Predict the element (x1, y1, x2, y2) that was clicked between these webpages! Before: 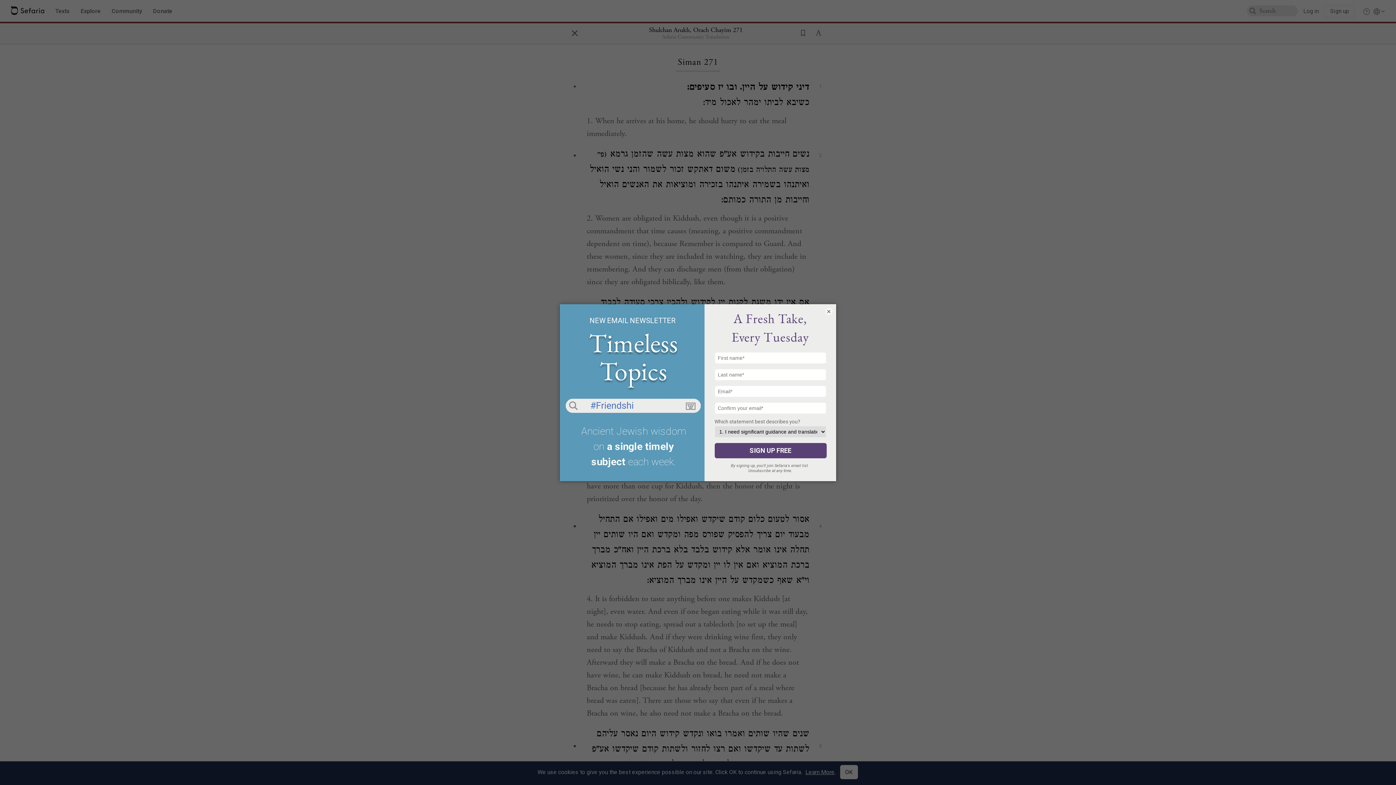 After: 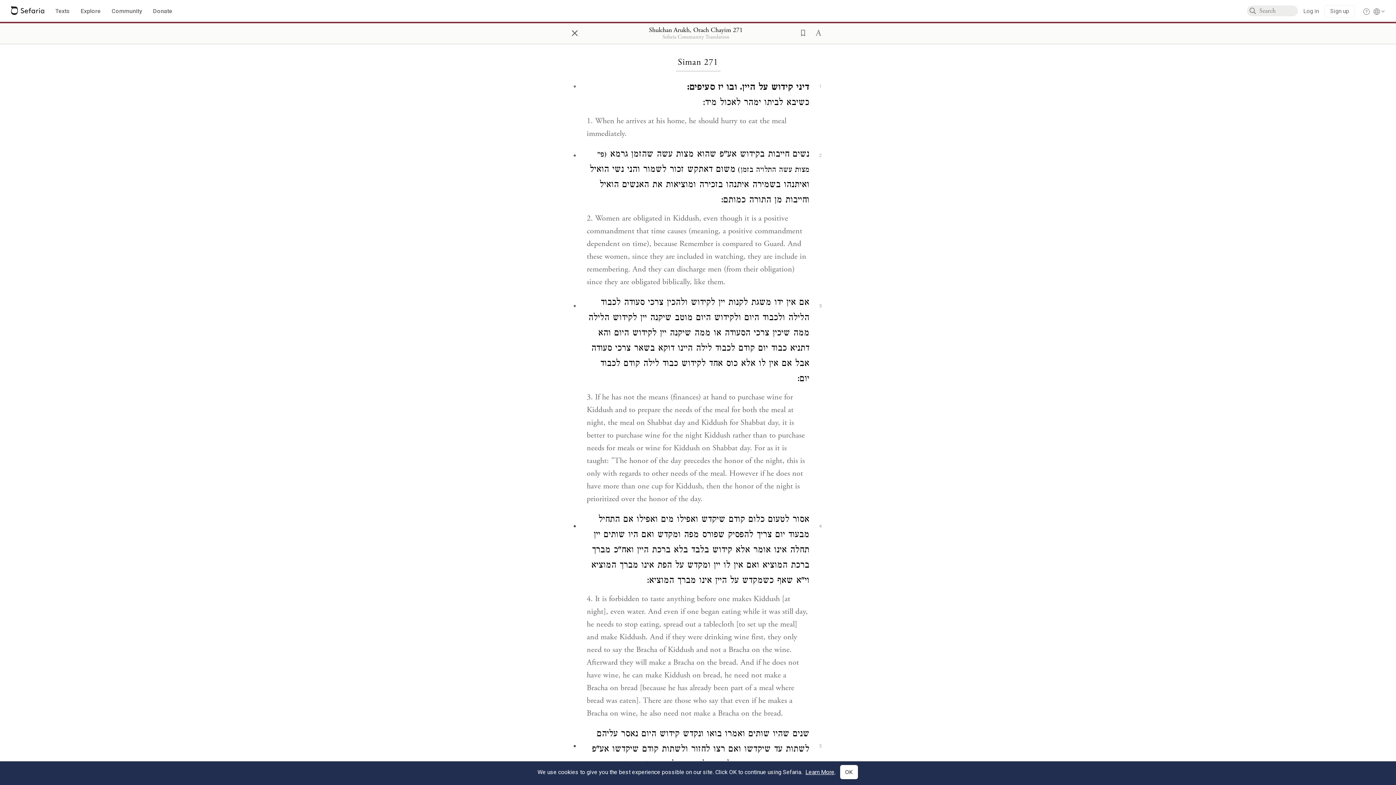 Action: bbox: (825, 307, 832, 315) label: ×